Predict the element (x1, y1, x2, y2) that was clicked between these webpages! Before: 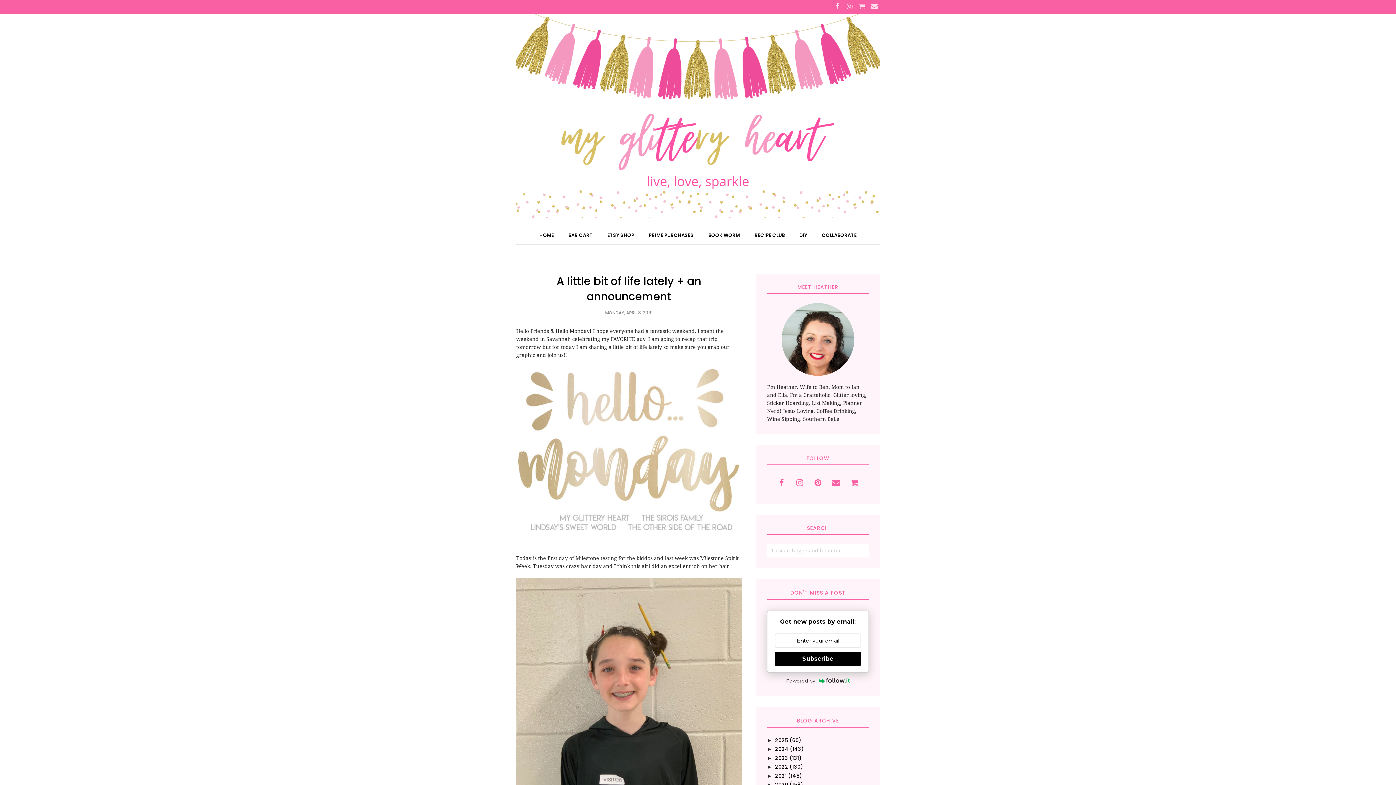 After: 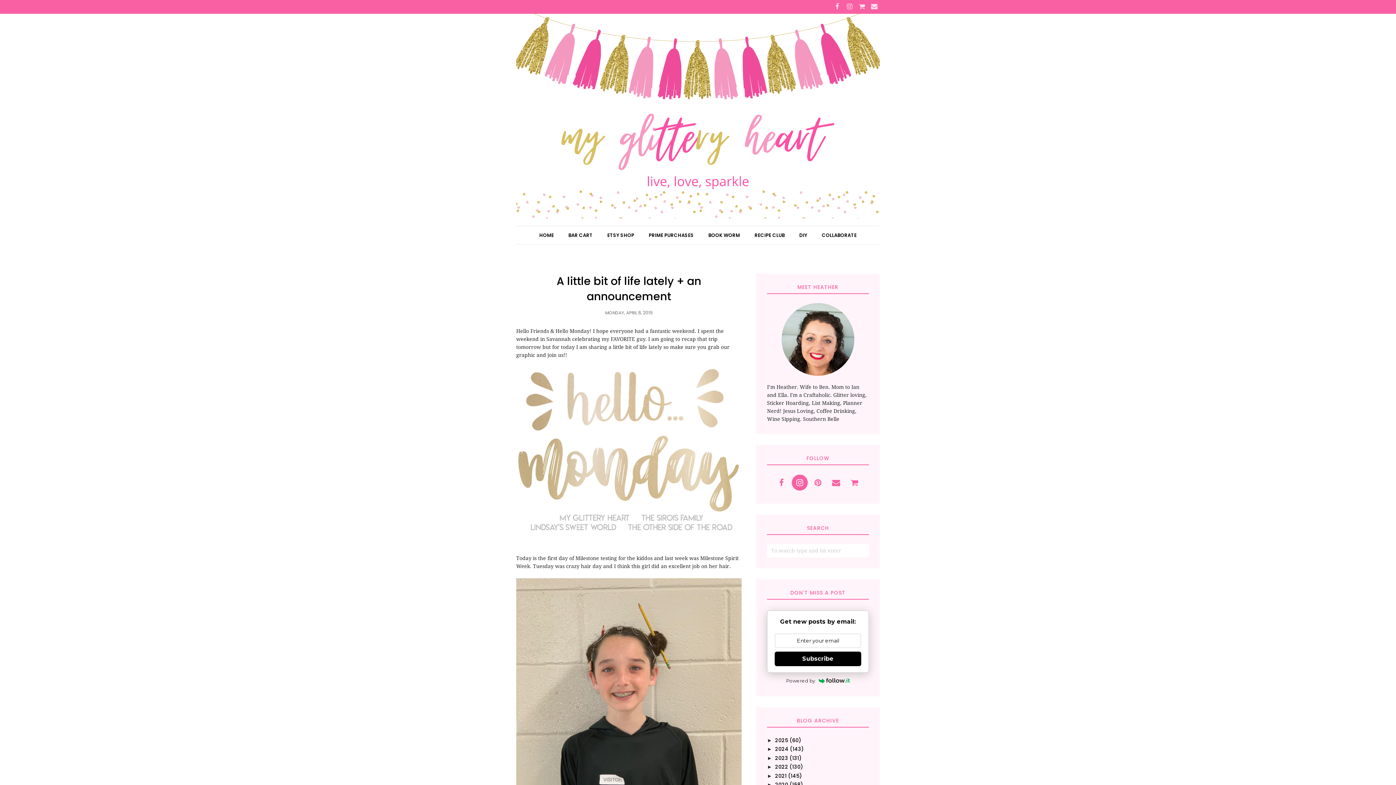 Action: bbox: (792, 474, 808, 490)